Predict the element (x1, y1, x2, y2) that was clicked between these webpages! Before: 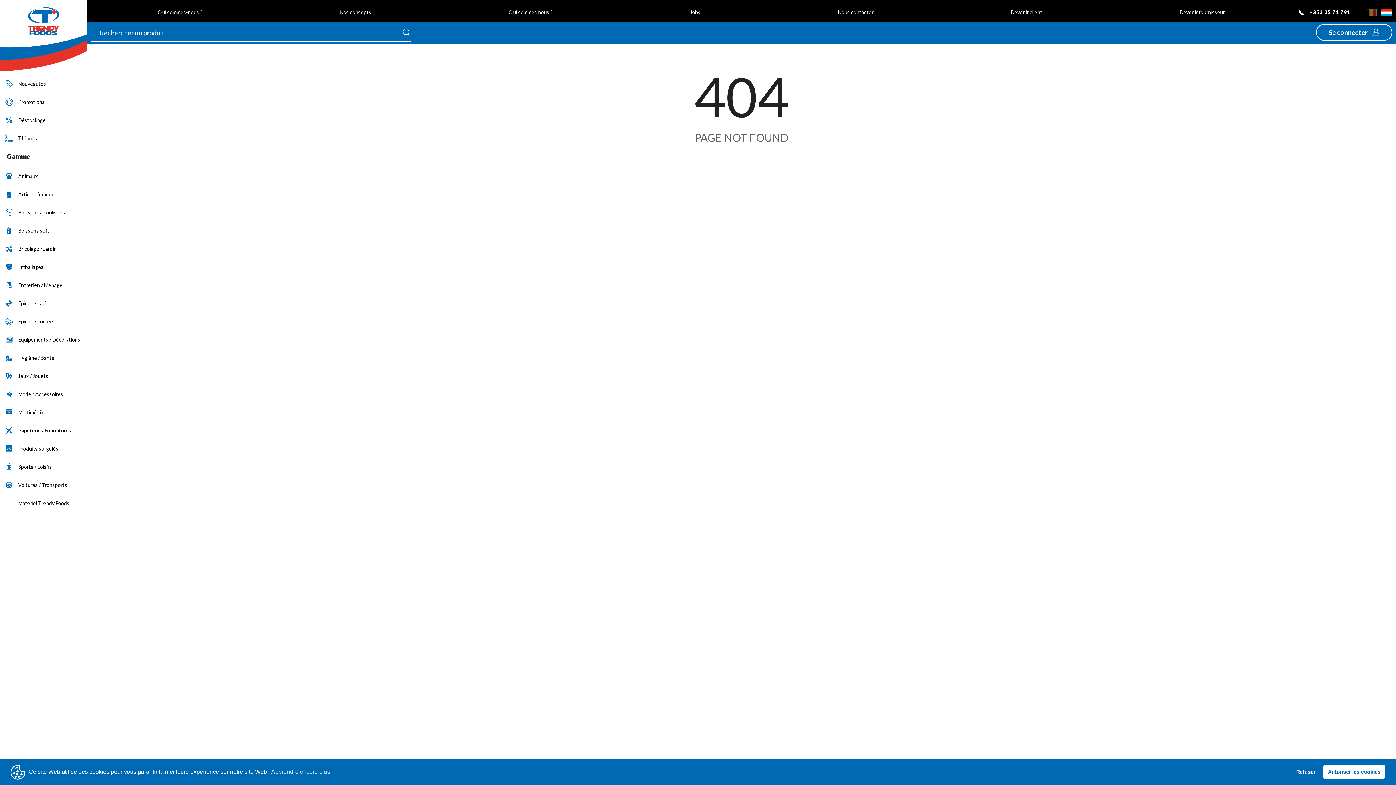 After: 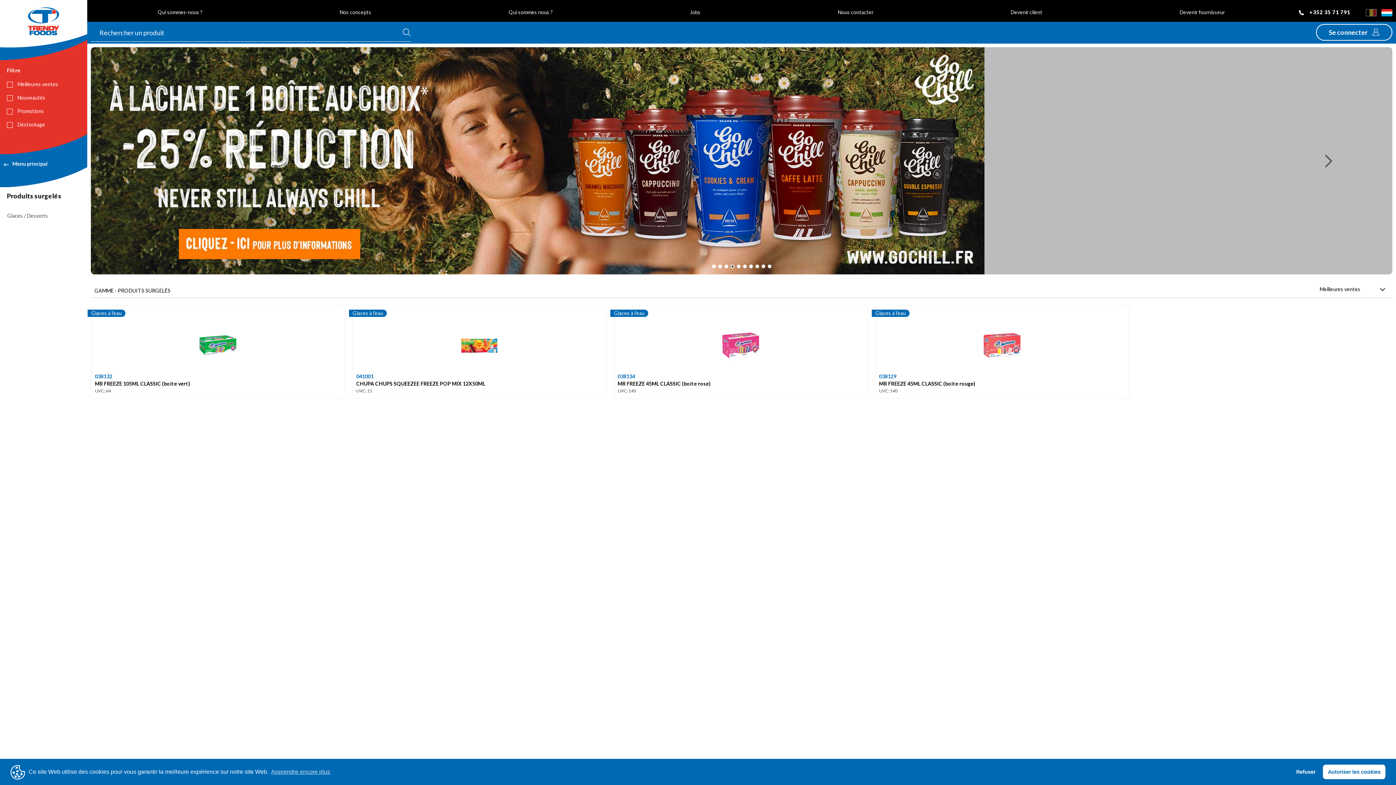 Action: label: Produits surgelés bbox: (0, 440, 87, 458)